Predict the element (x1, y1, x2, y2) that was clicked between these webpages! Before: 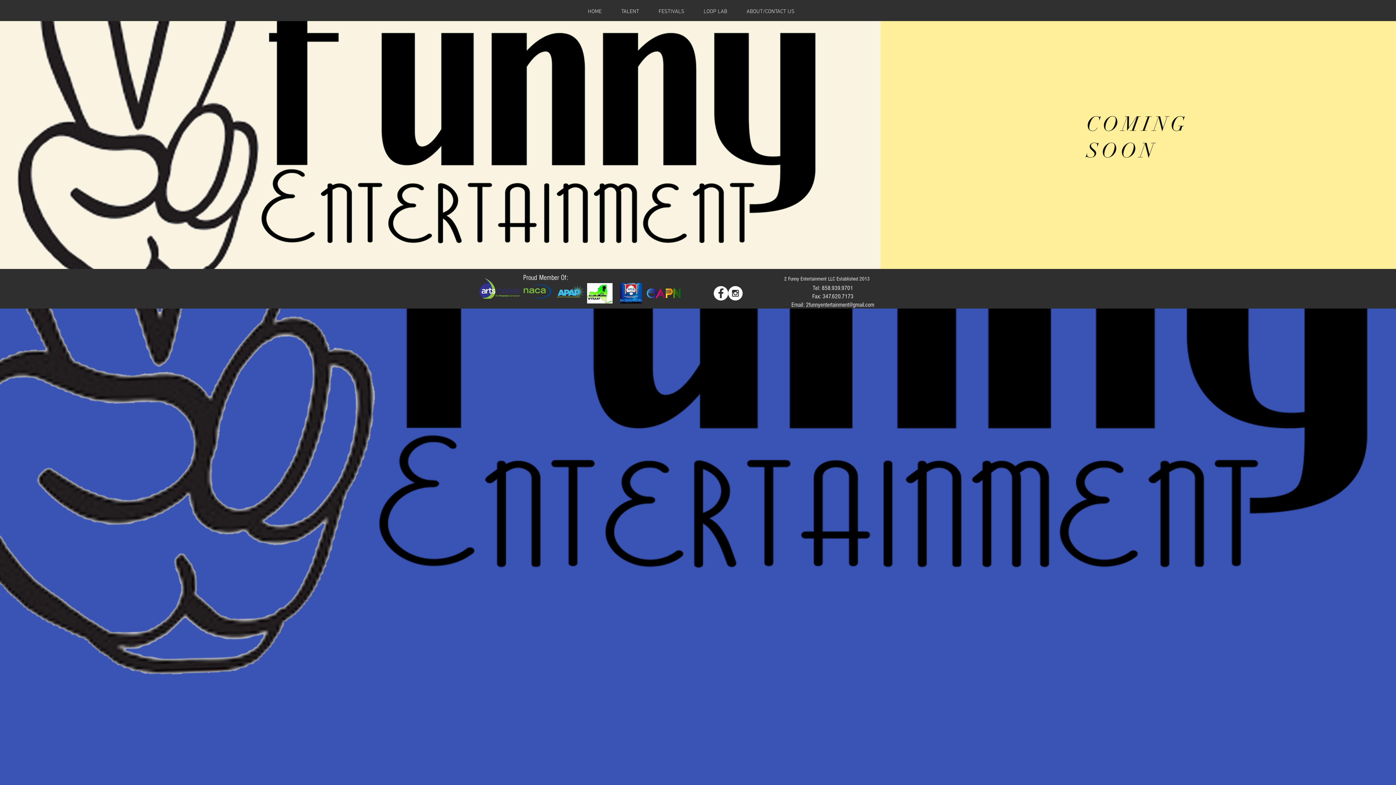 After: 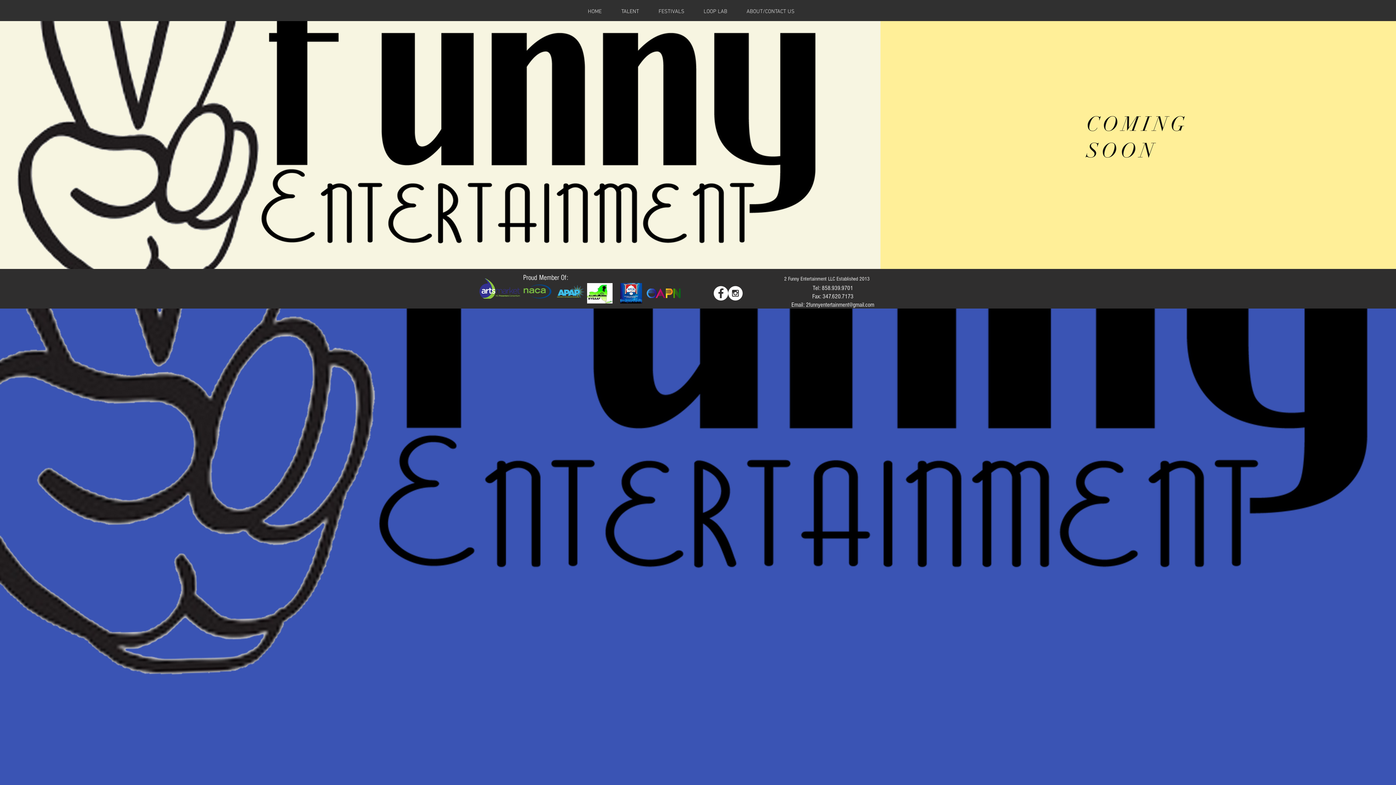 Action: label: Instagram - White Circle bbox: (728, 286, 742, 300)